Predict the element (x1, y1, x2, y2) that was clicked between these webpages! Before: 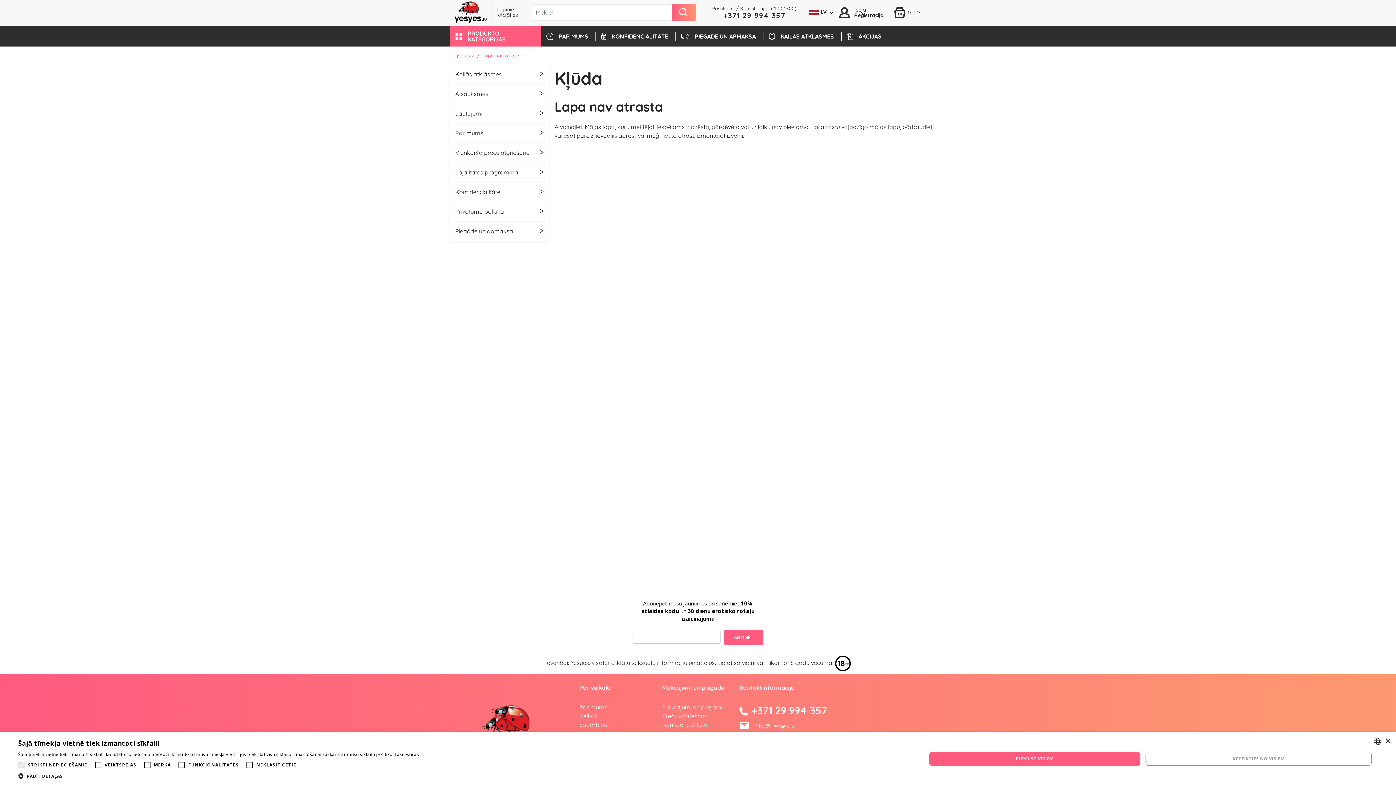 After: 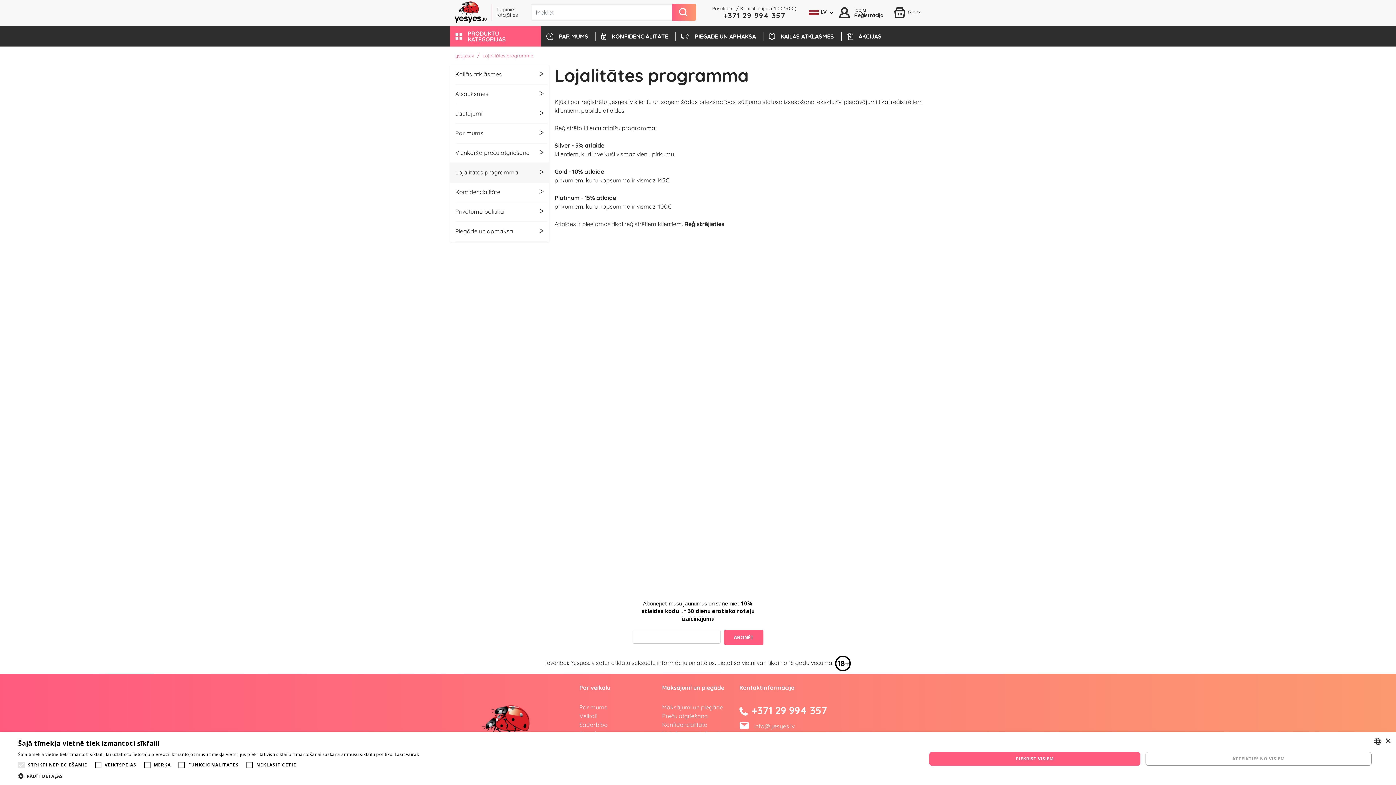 Action: bbox: (455, 162, 547, 182) label: Lojalitātes programma